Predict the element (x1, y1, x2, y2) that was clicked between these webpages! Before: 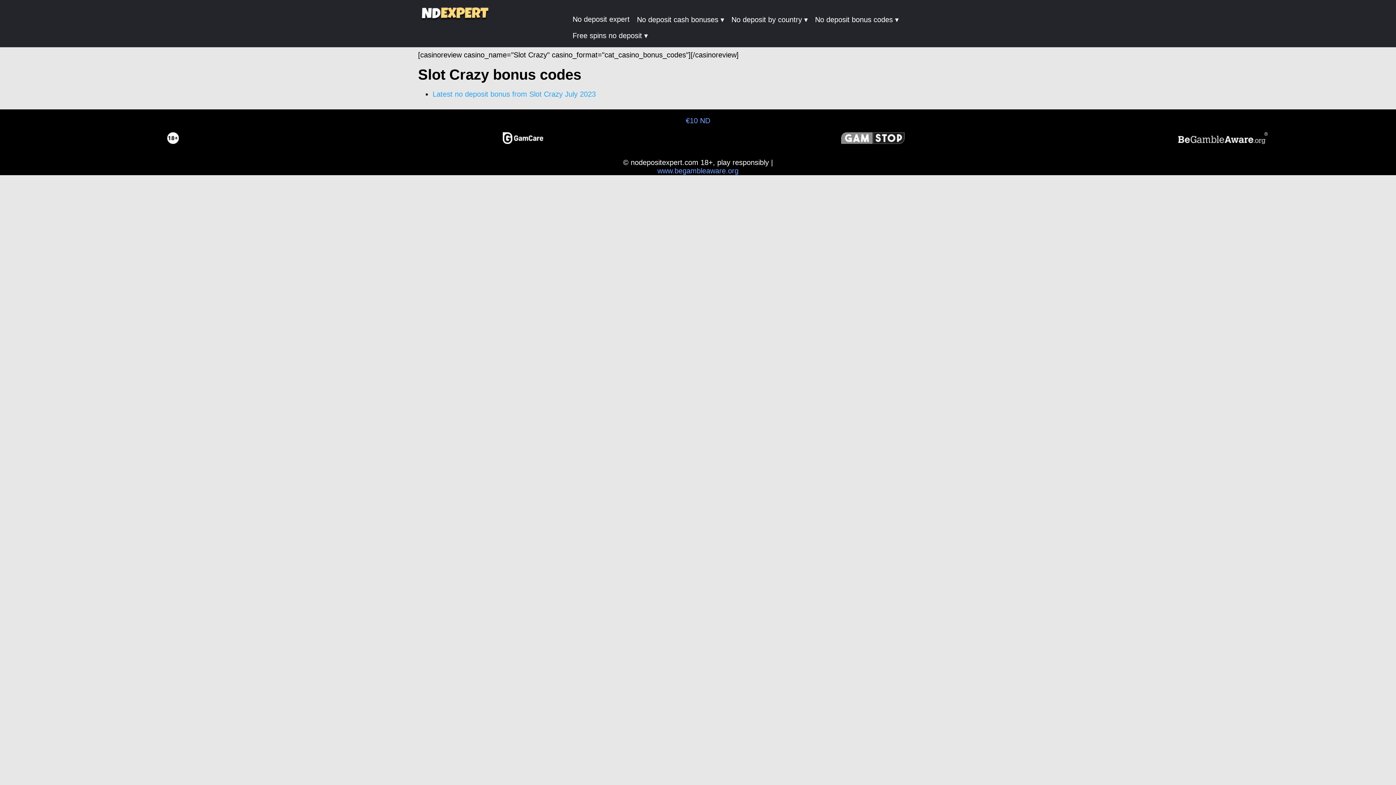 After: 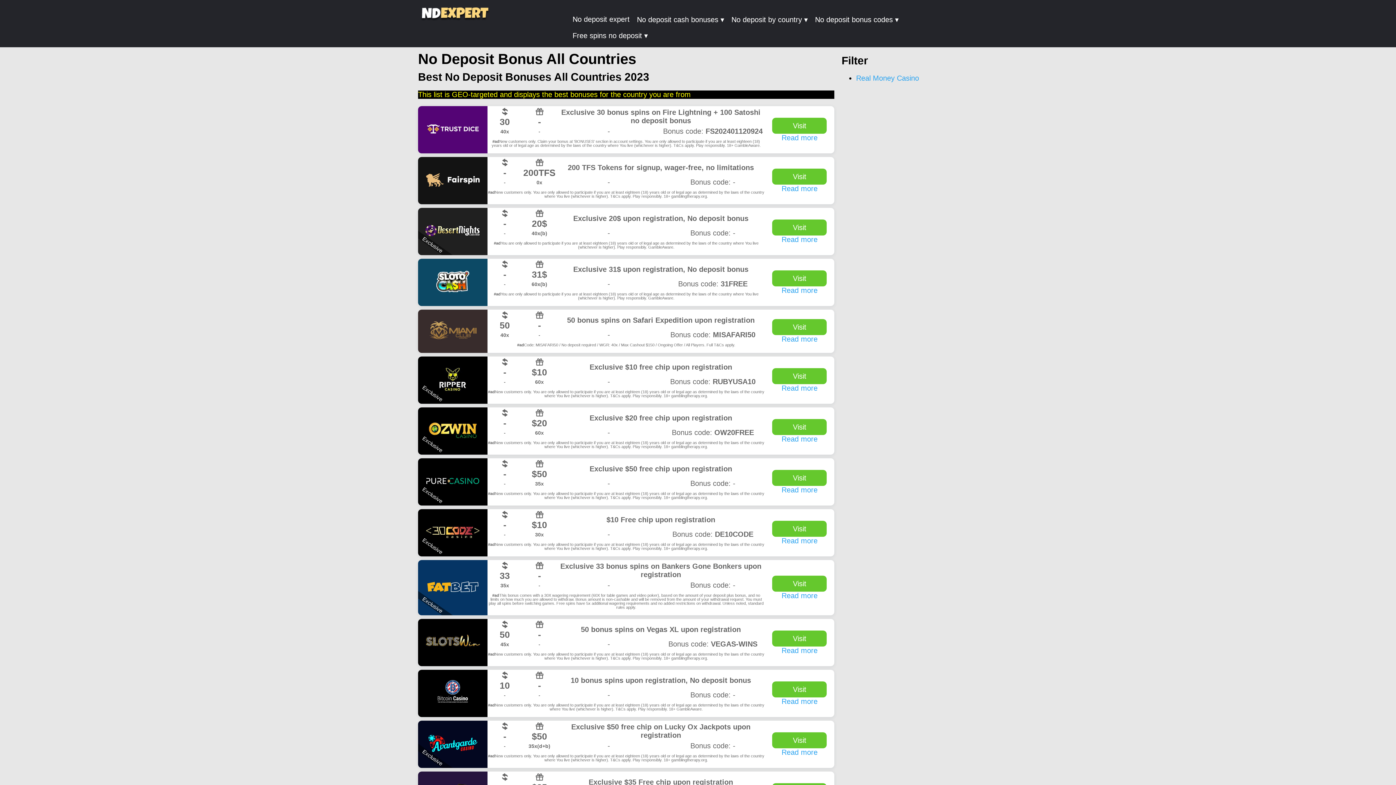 Action: bbox: (728, 11, 811, 27) label: No deposit by country